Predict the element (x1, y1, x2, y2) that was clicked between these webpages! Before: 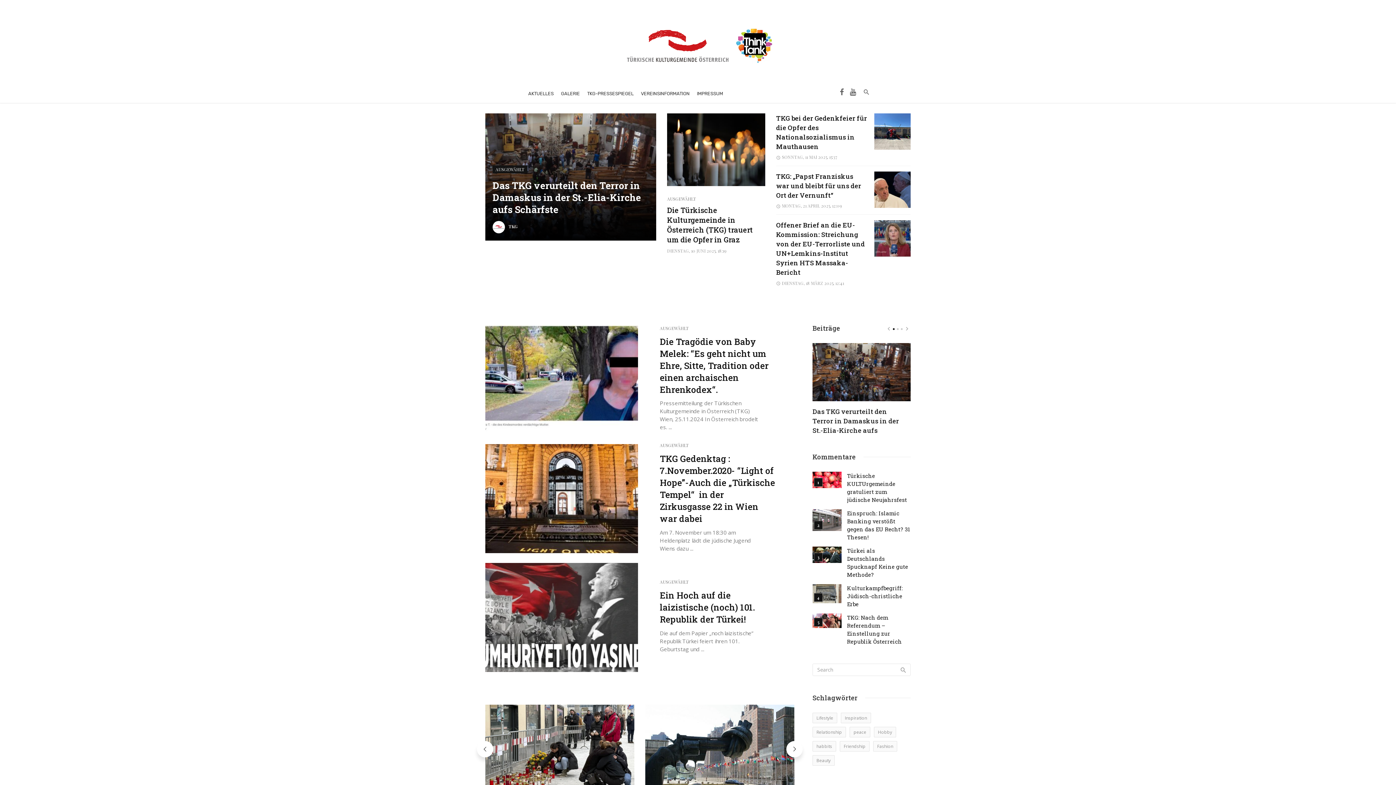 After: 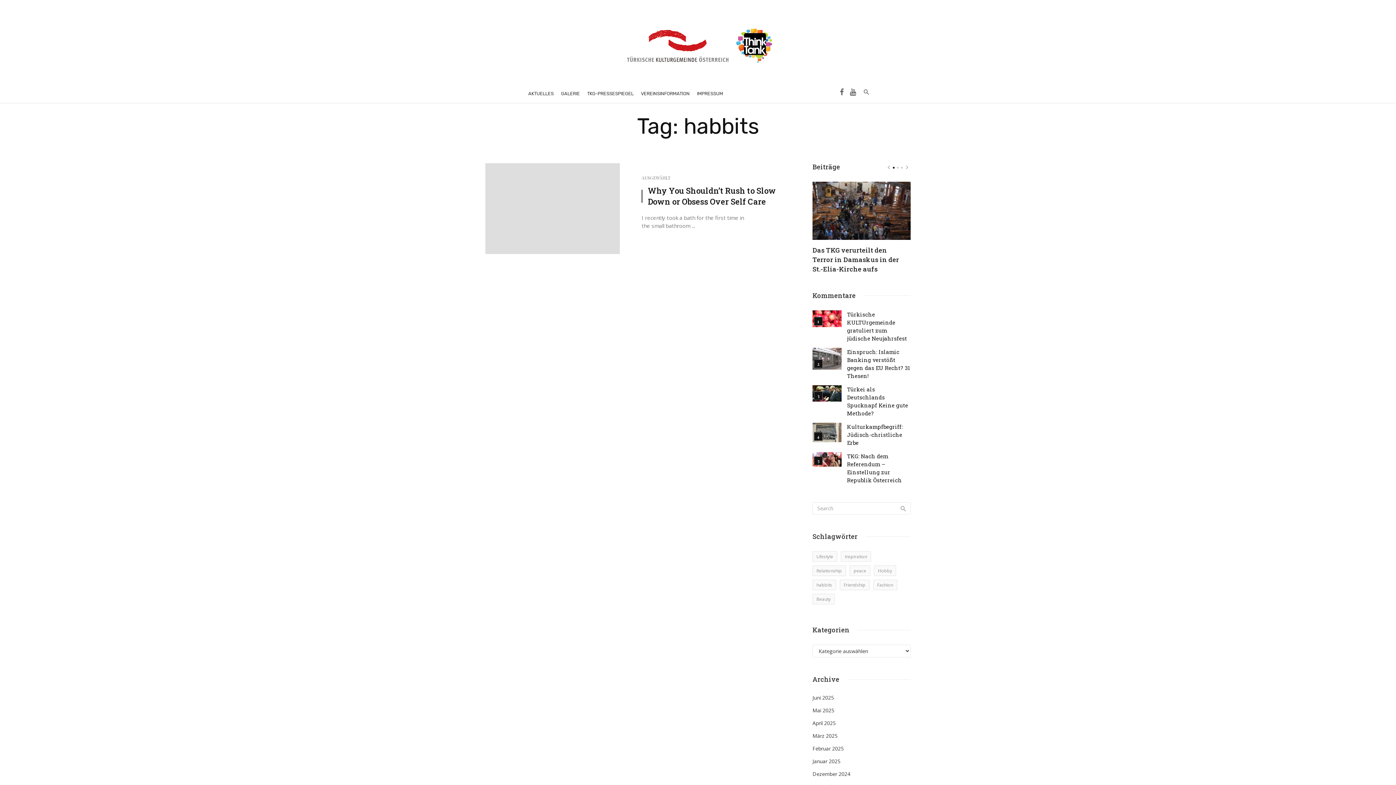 Action: bbox: (861, 699, 884, 709) label: habbits